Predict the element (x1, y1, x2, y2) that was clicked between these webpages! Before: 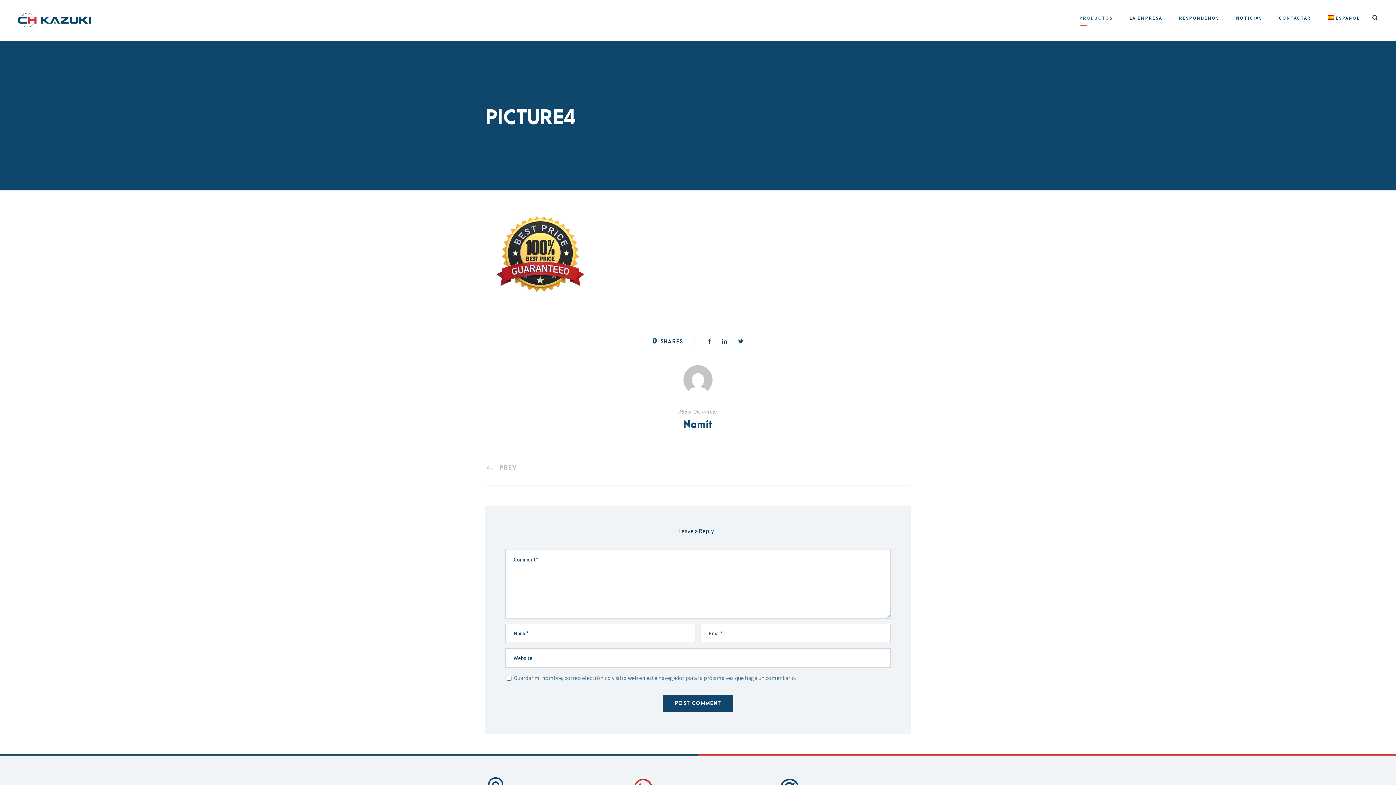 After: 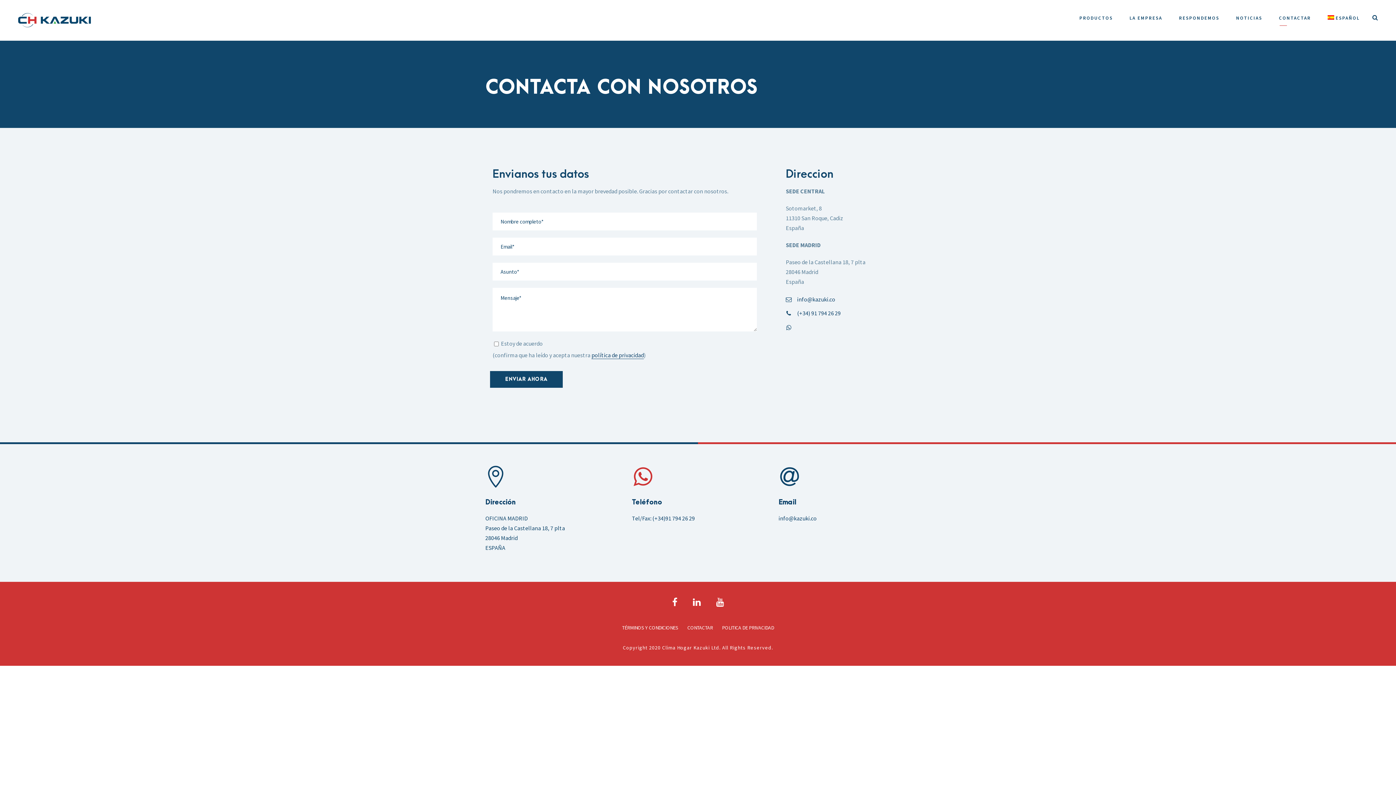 Action: label: CONTACTAR bbox: (1279, 14, 1311, 25)